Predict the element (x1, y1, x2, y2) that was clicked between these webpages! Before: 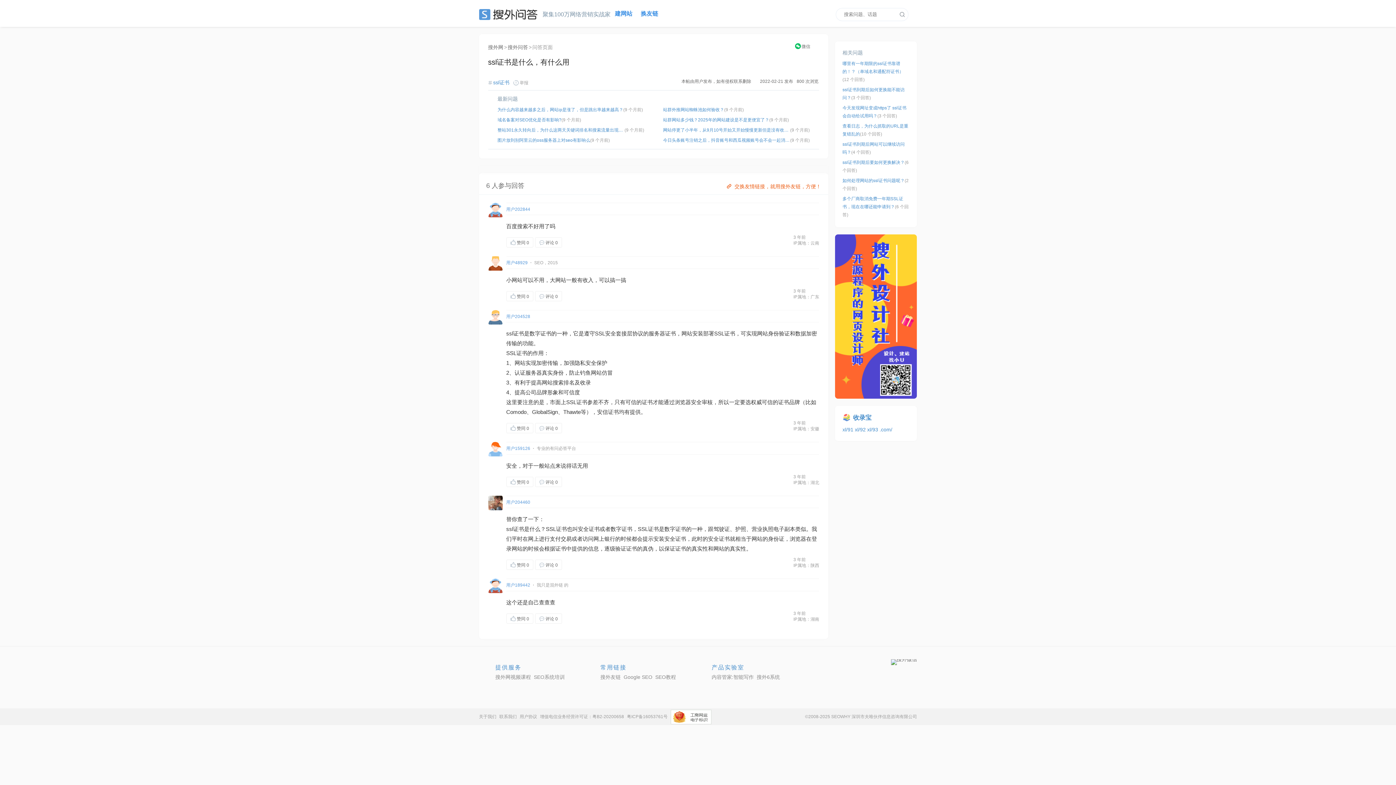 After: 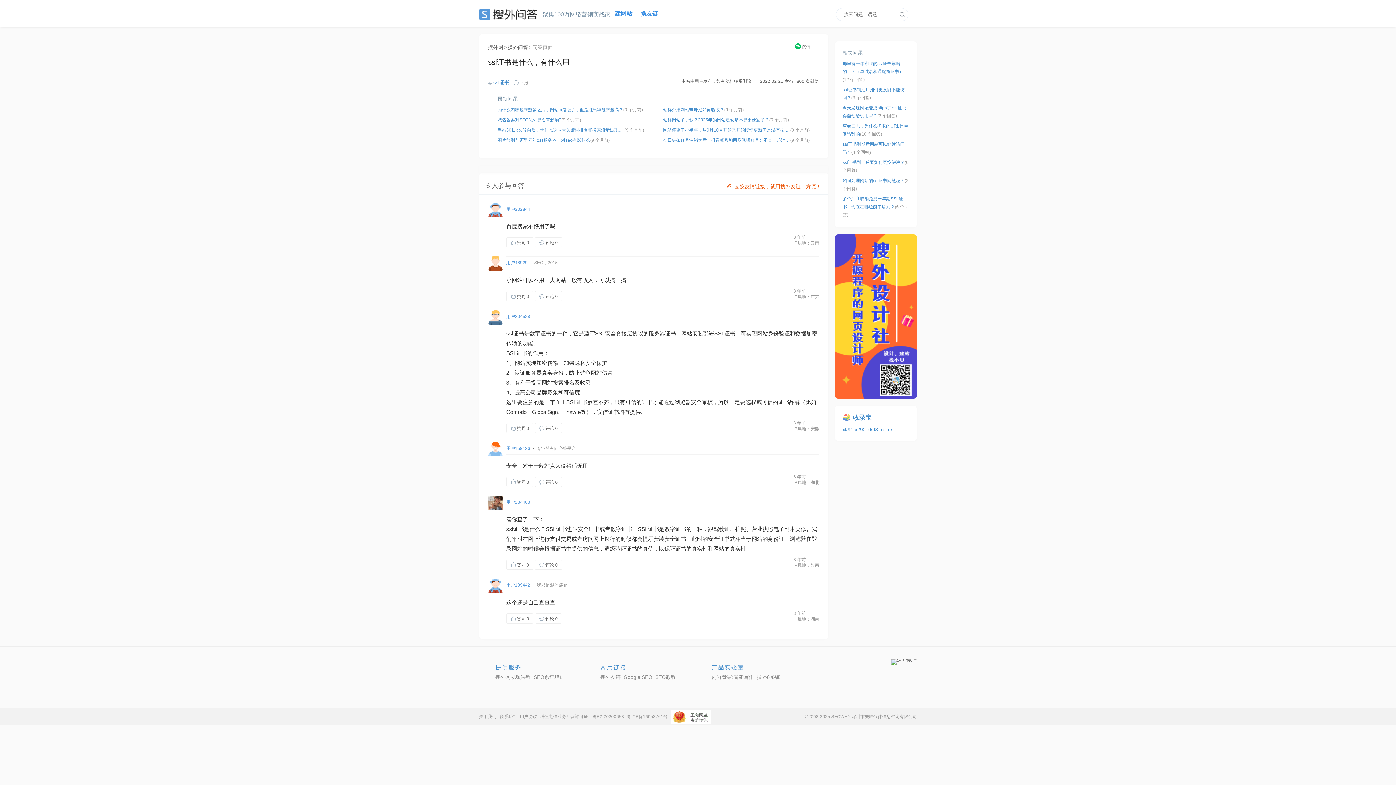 Action: label: 搜外友链 bbox: (600, 674, 620, 680)